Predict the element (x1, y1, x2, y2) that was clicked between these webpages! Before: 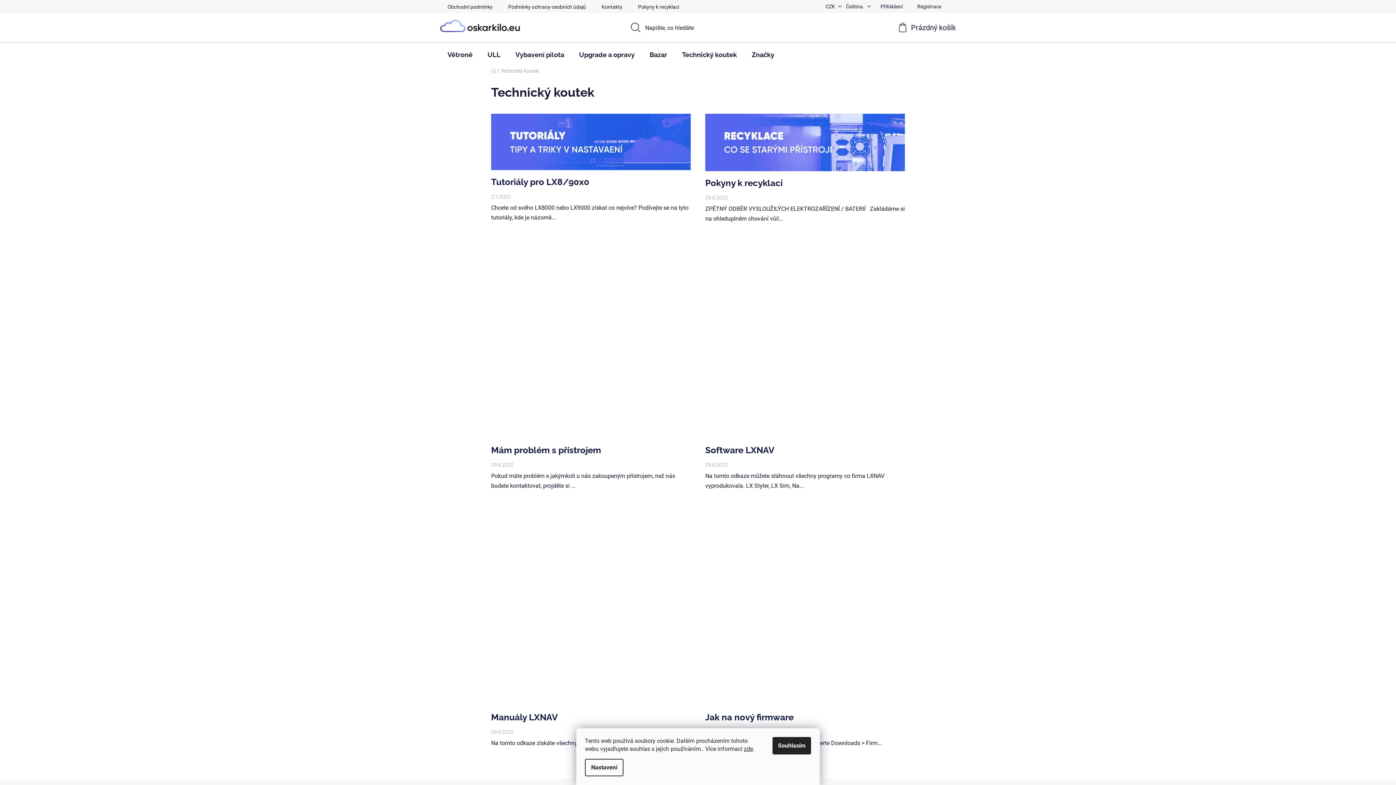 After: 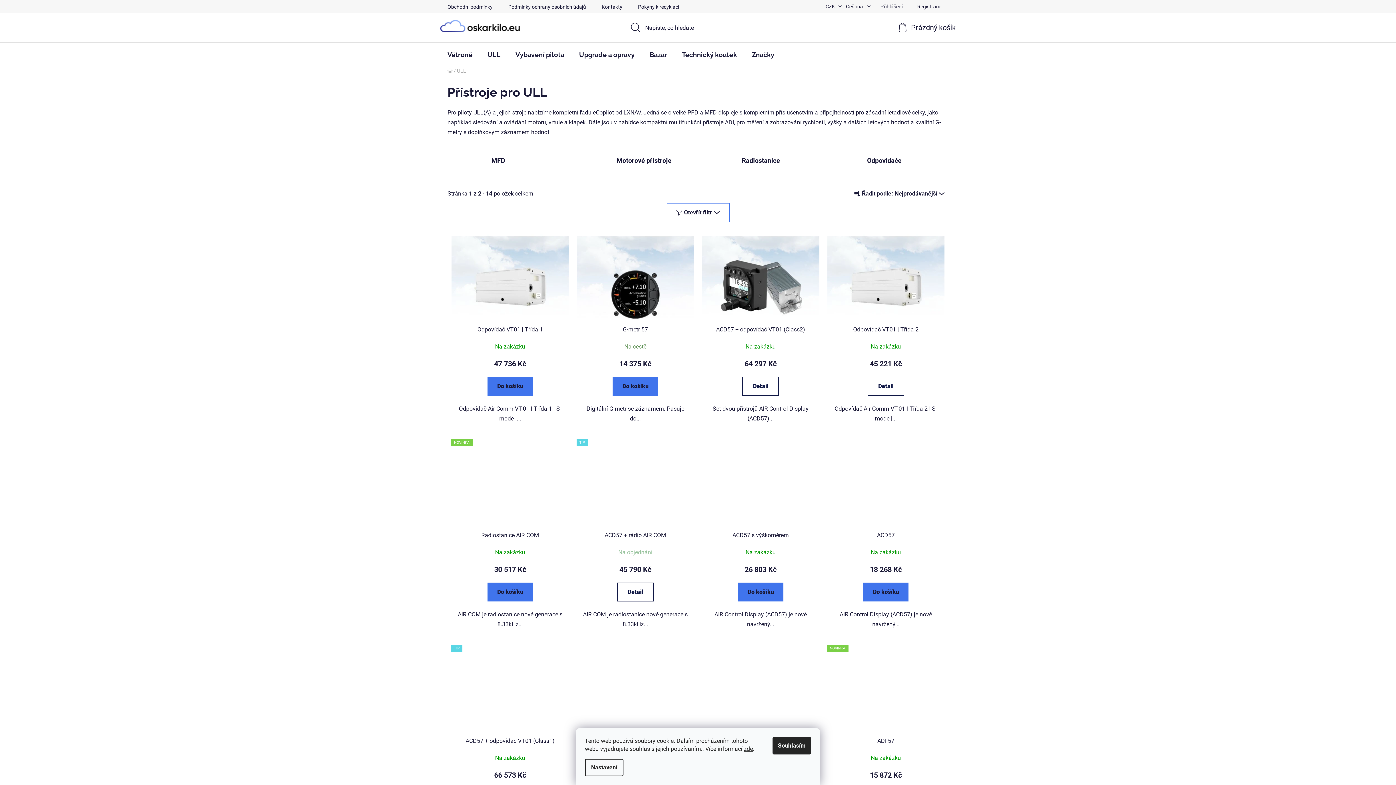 Action: bbox: (480, 42, 508, 67) label: ULL